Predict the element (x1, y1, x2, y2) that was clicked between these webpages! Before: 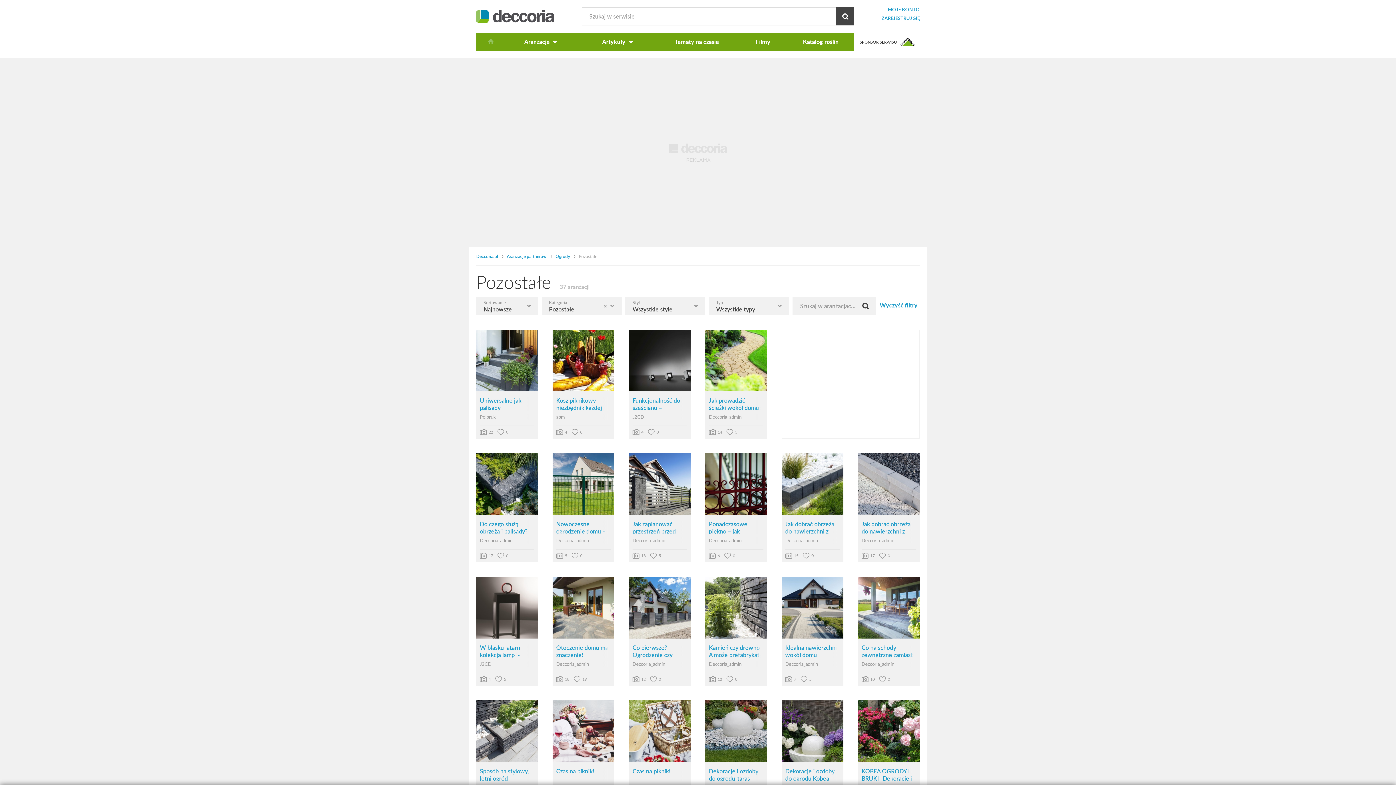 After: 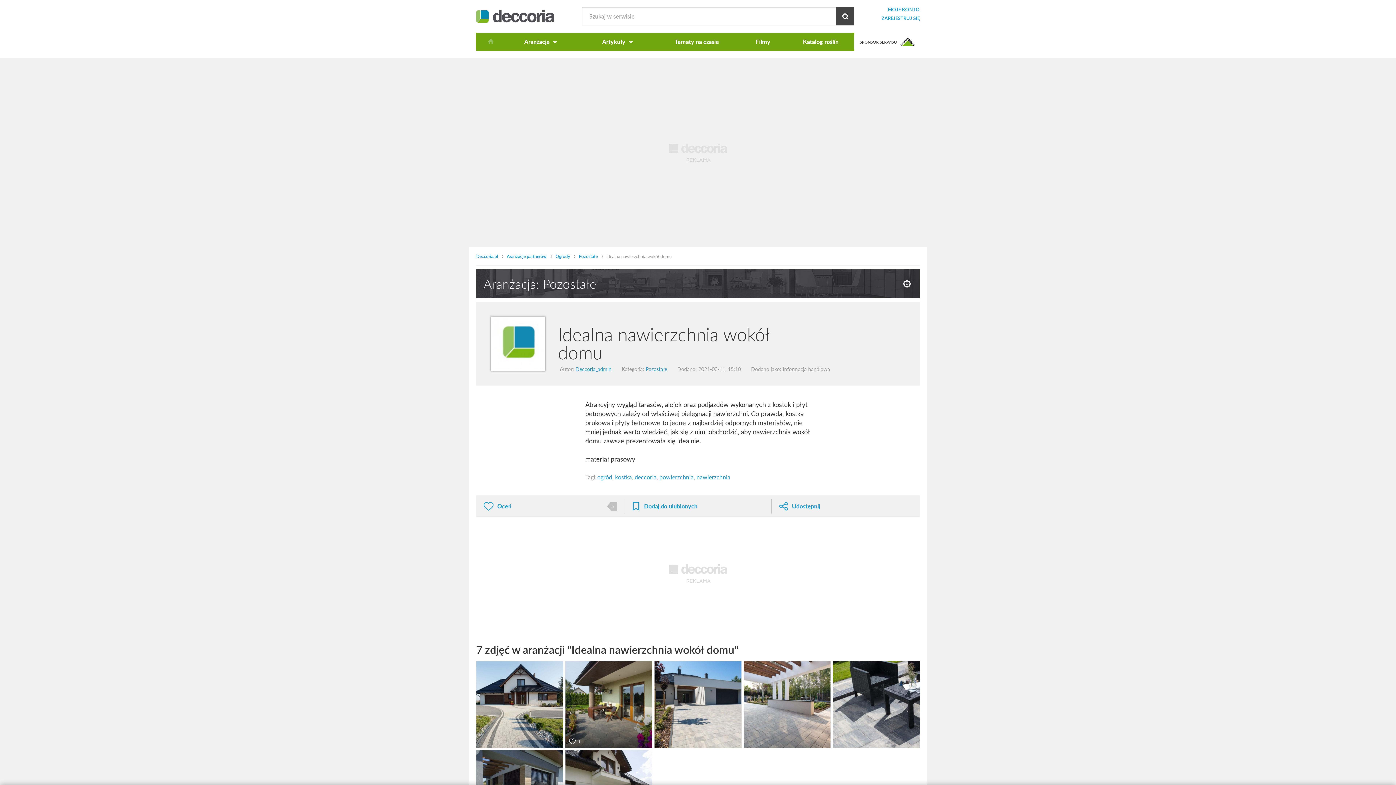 Action: bbox: (785, 644, 840, 658) label: Idealna nawierzchnia wokół domu